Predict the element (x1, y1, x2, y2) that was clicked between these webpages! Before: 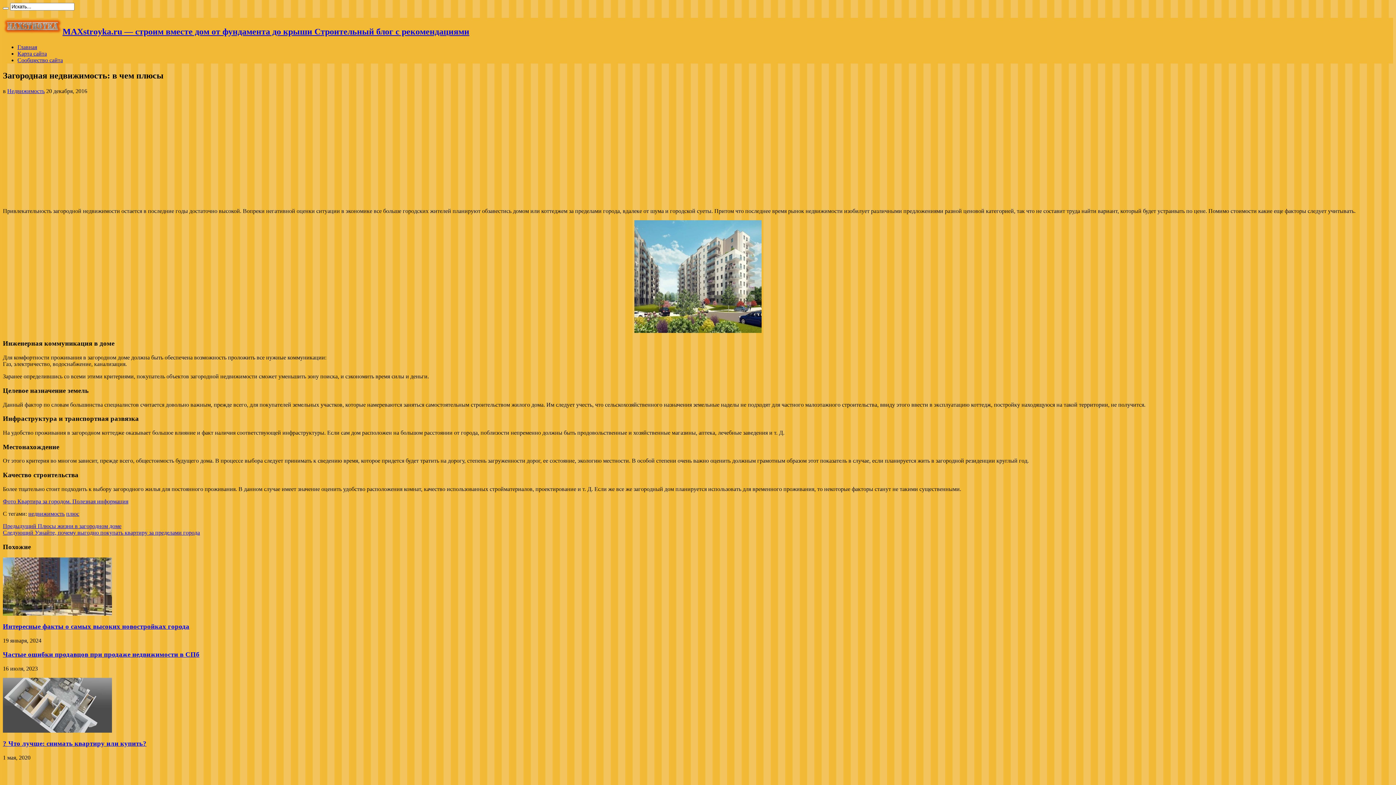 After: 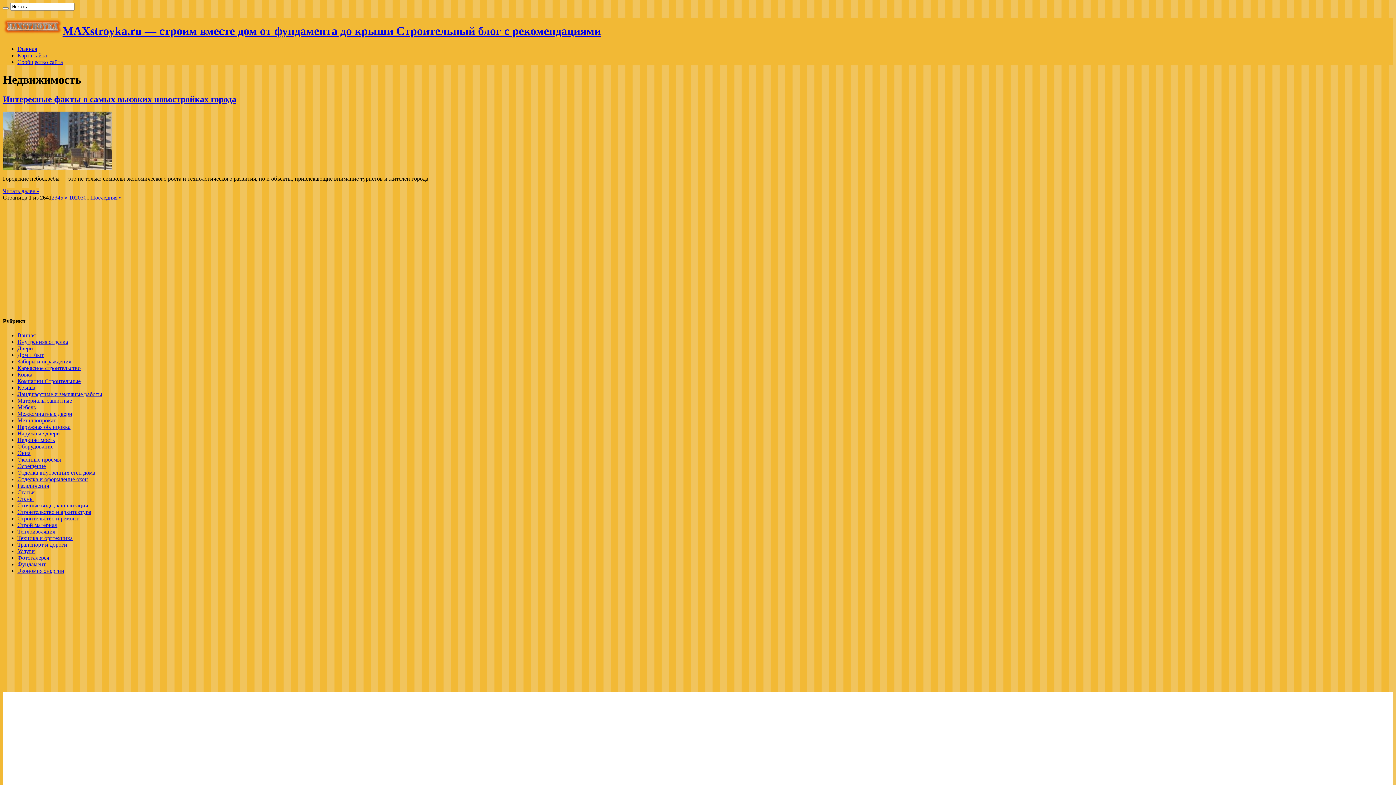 Action: label: Недвижимость bbox: (7, 87, 44, 94)